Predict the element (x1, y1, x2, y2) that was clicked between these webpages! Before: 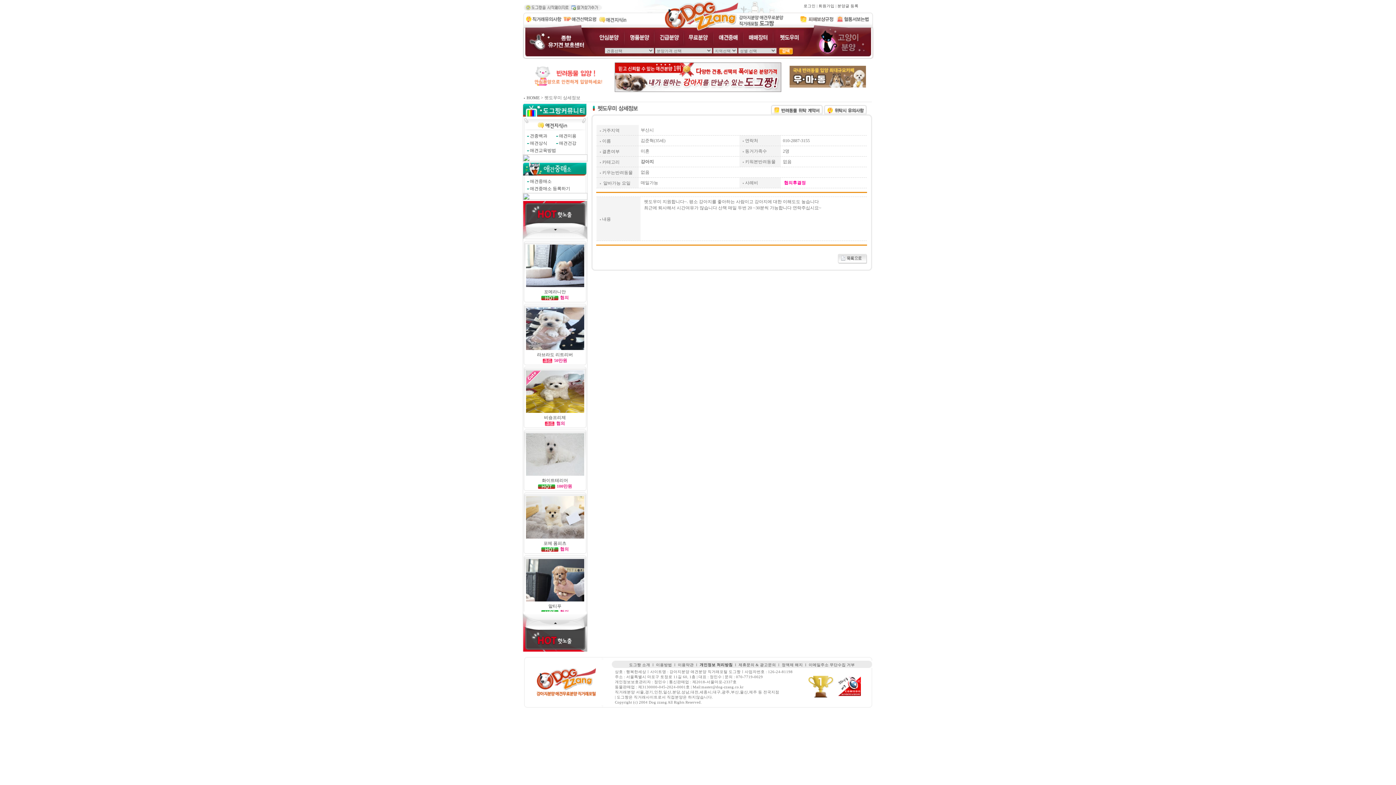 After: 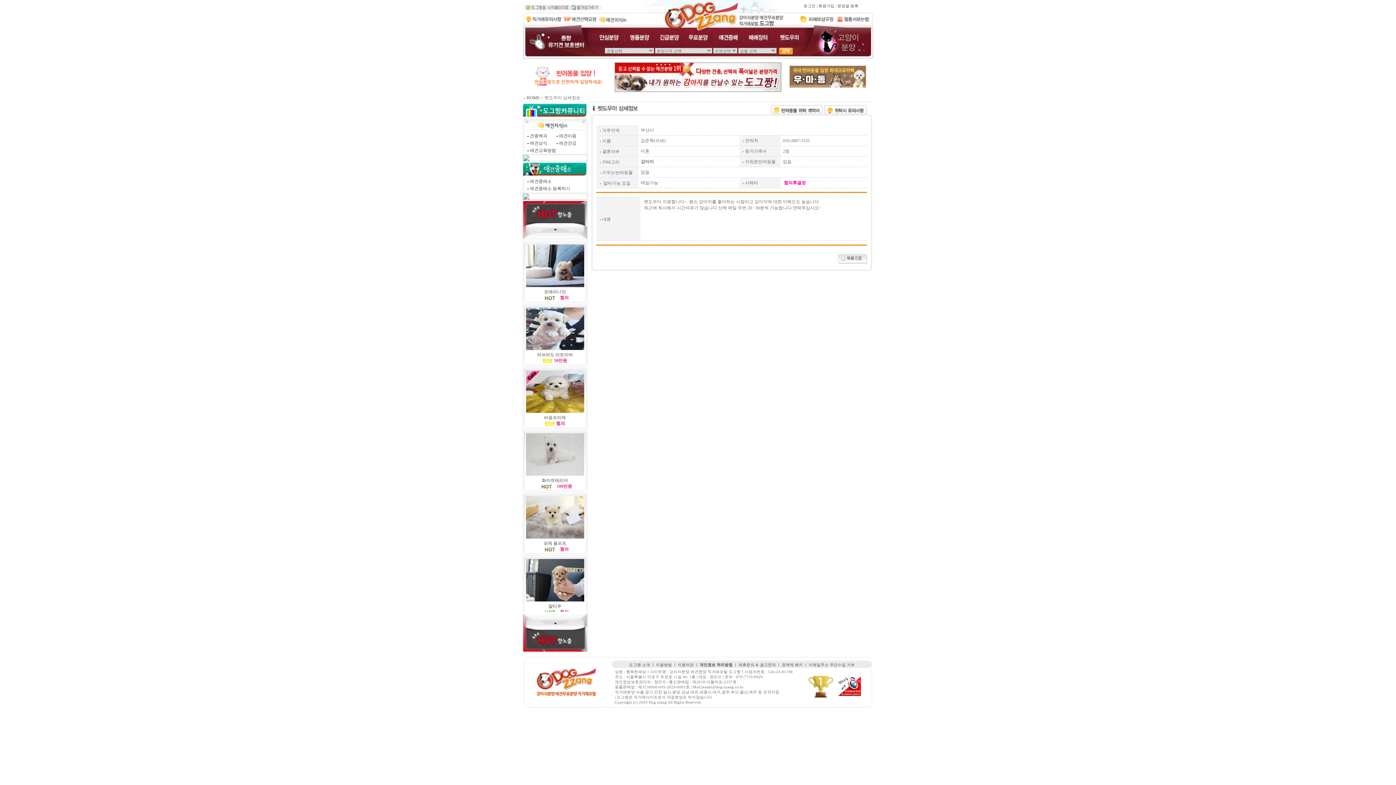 Action: bbox: (530, 83, 606, 88)